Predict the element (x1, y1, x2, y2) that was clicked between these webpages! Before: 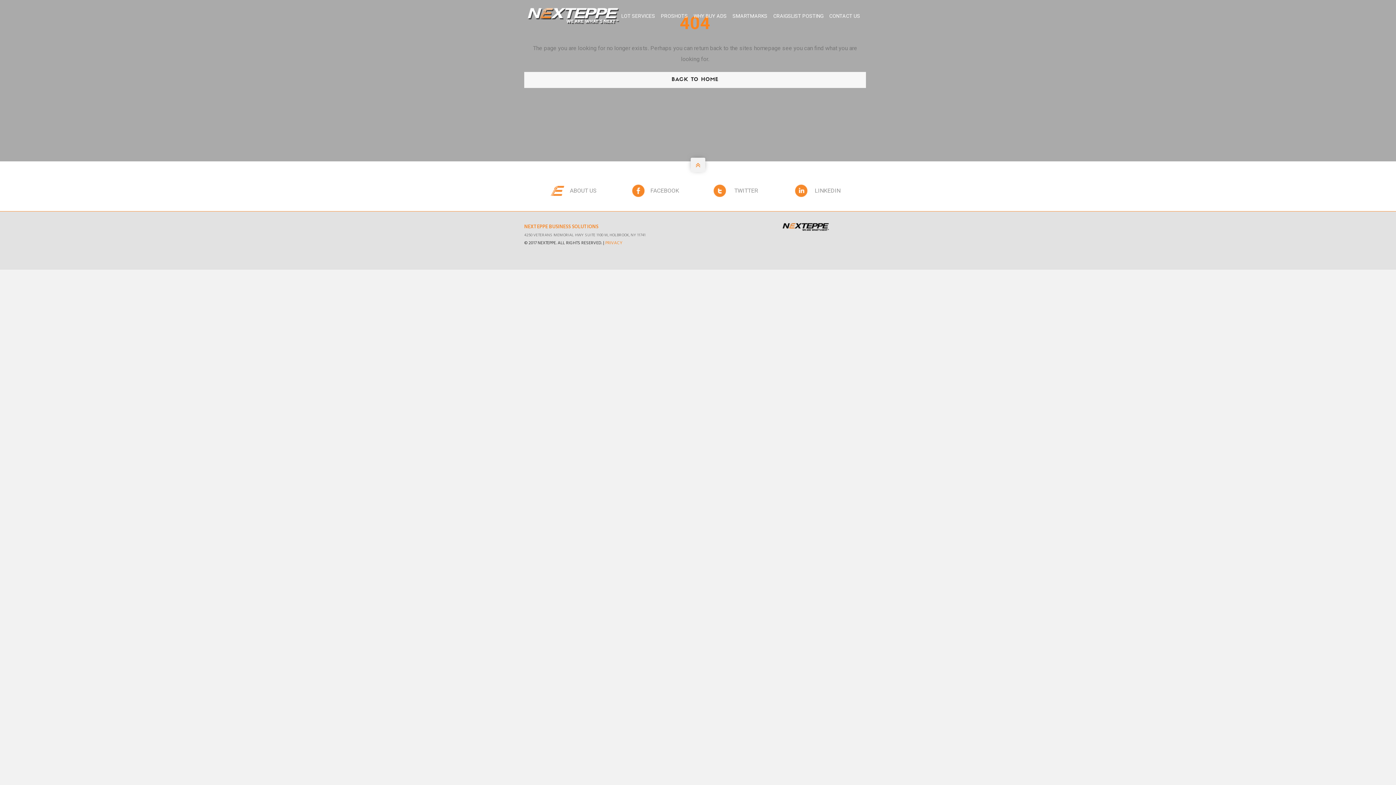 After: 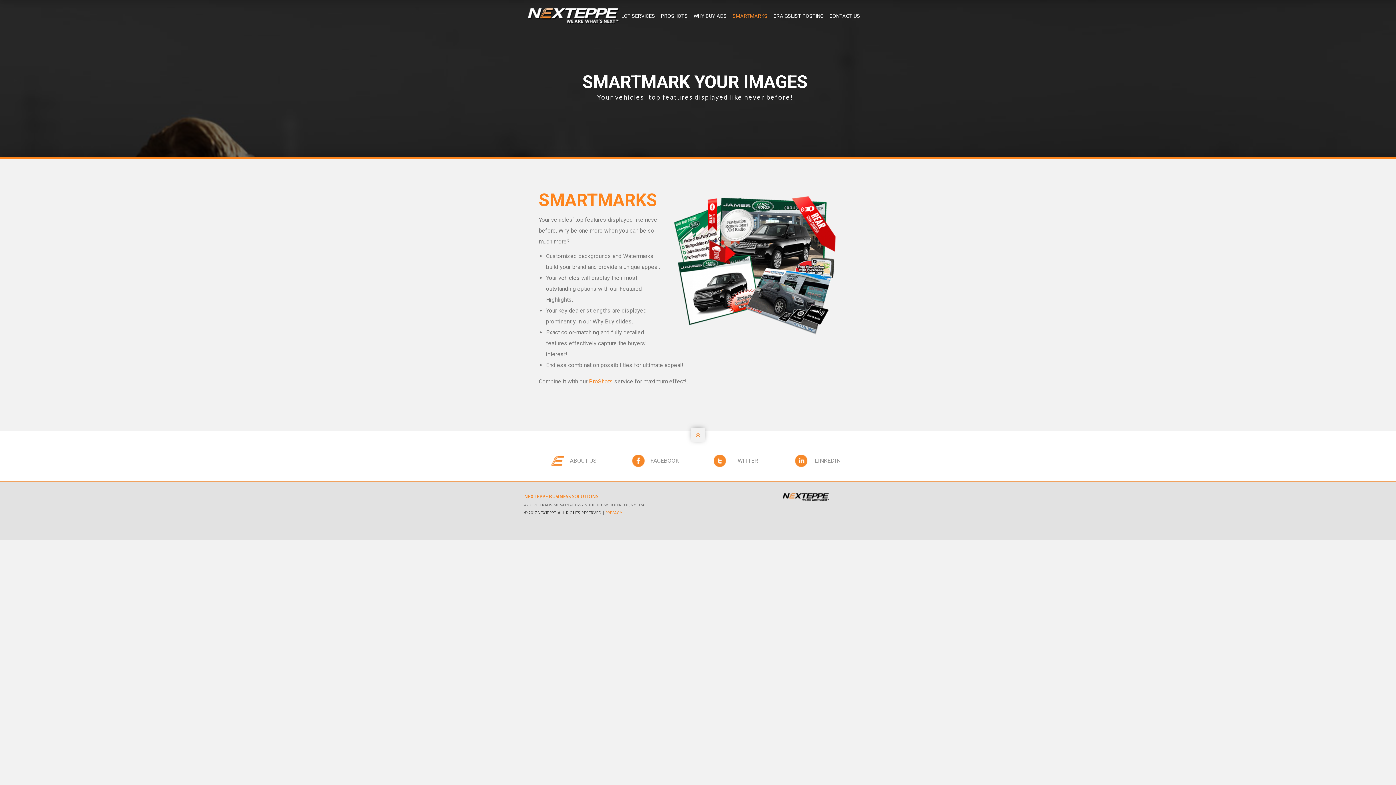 Action: label: SMARTMARKS bbox: (732, 9, 767, 23)